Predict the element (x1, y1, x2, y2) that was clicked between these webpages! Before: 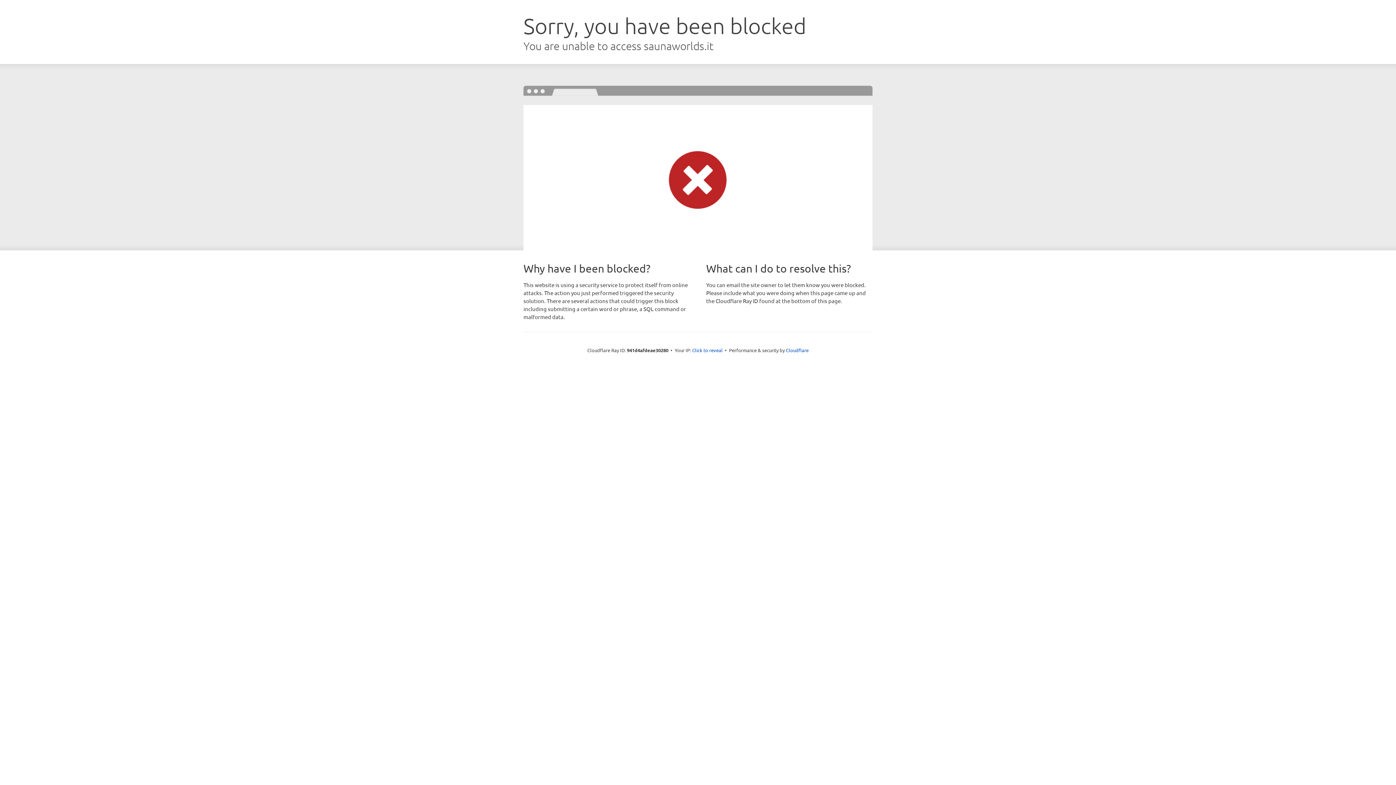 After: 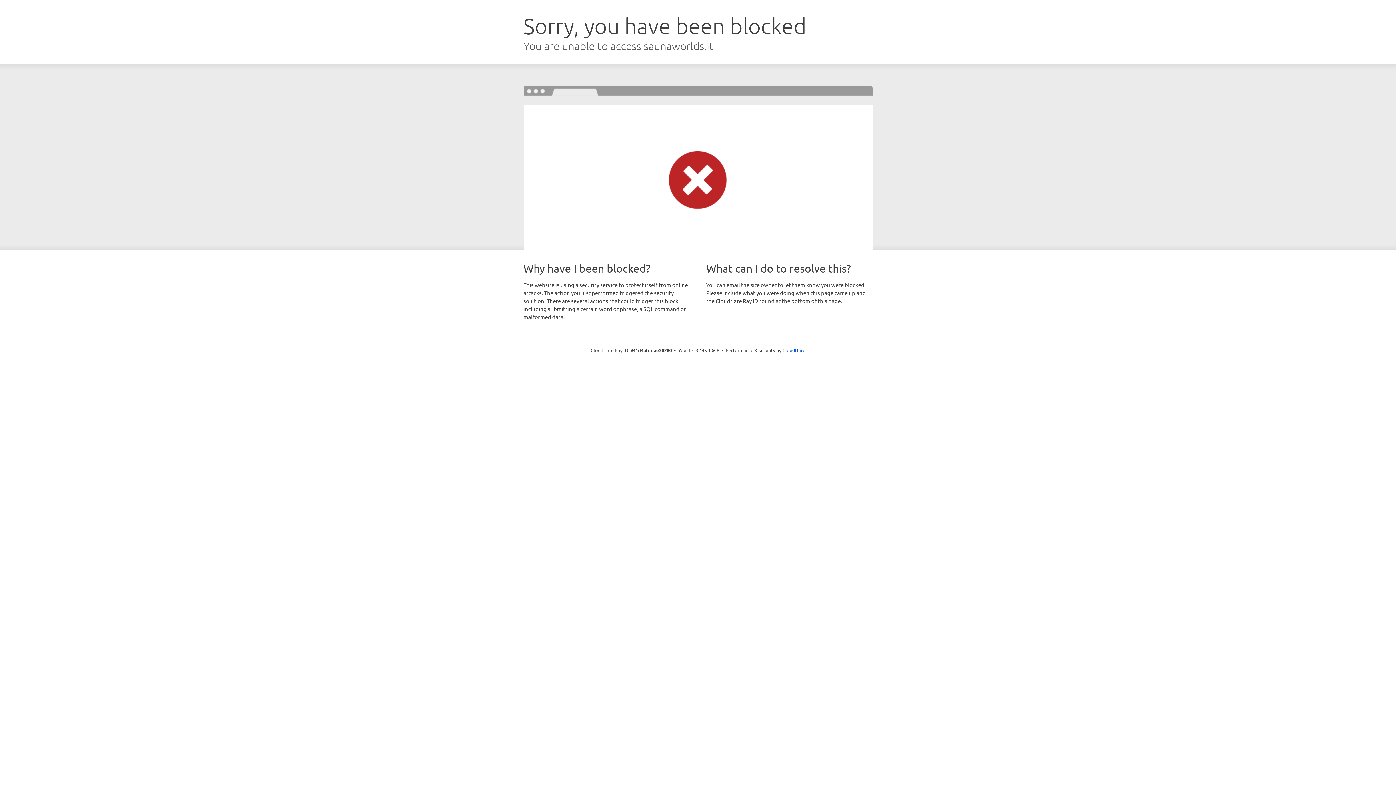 Action: bbox: (692, 346, 722, 353) label: Click to reveal